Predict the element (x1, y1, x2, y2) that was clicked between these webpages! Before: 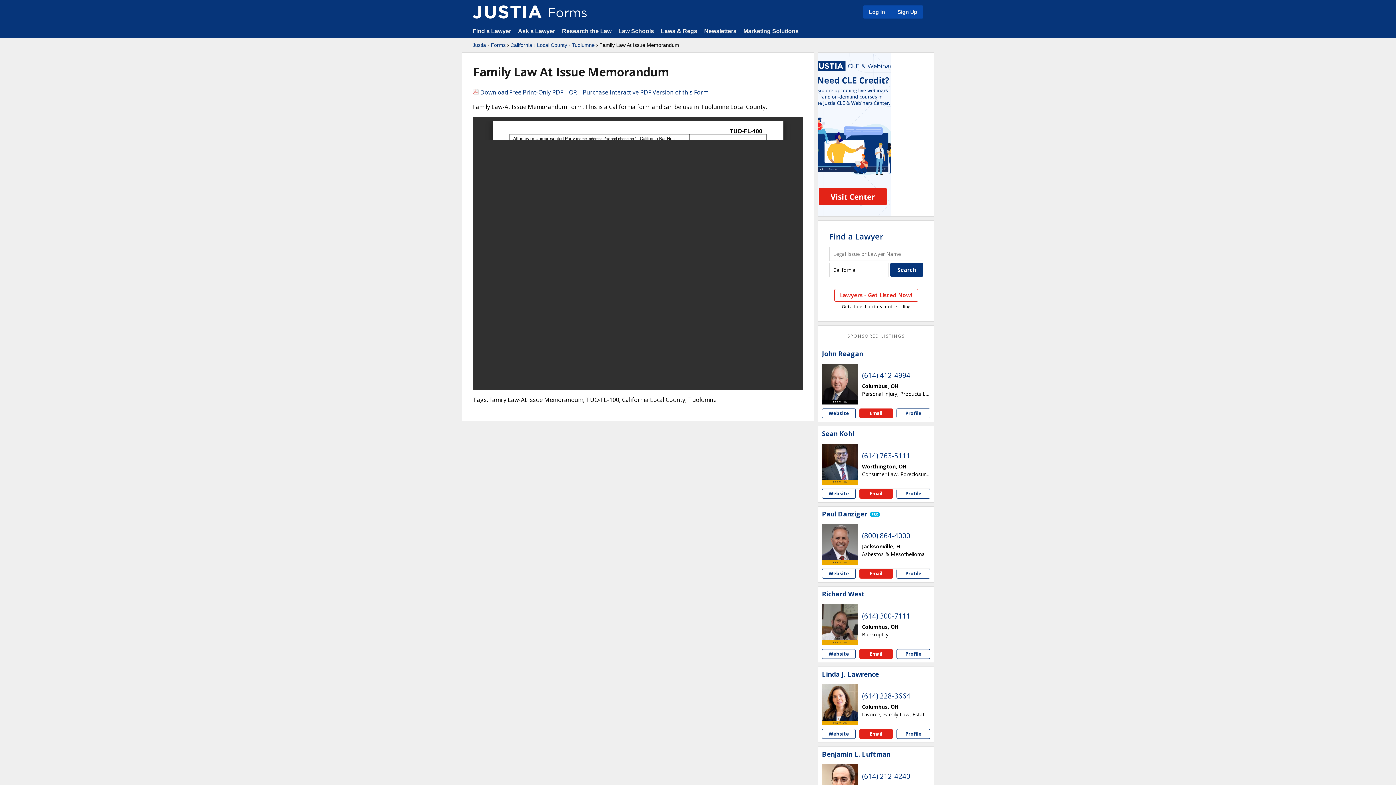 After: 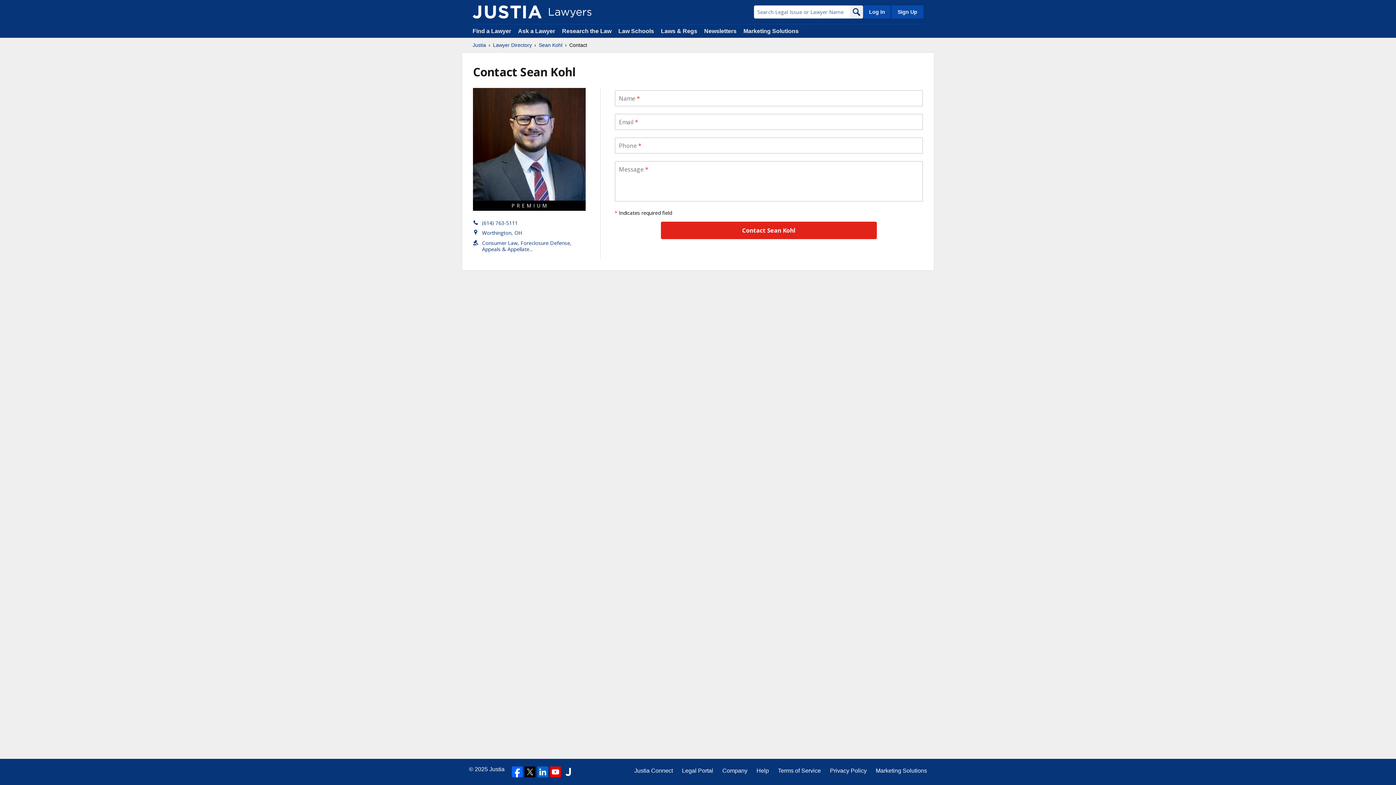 Action: bbox: (859, 488, 893, 498) label: Email Sean Kohl